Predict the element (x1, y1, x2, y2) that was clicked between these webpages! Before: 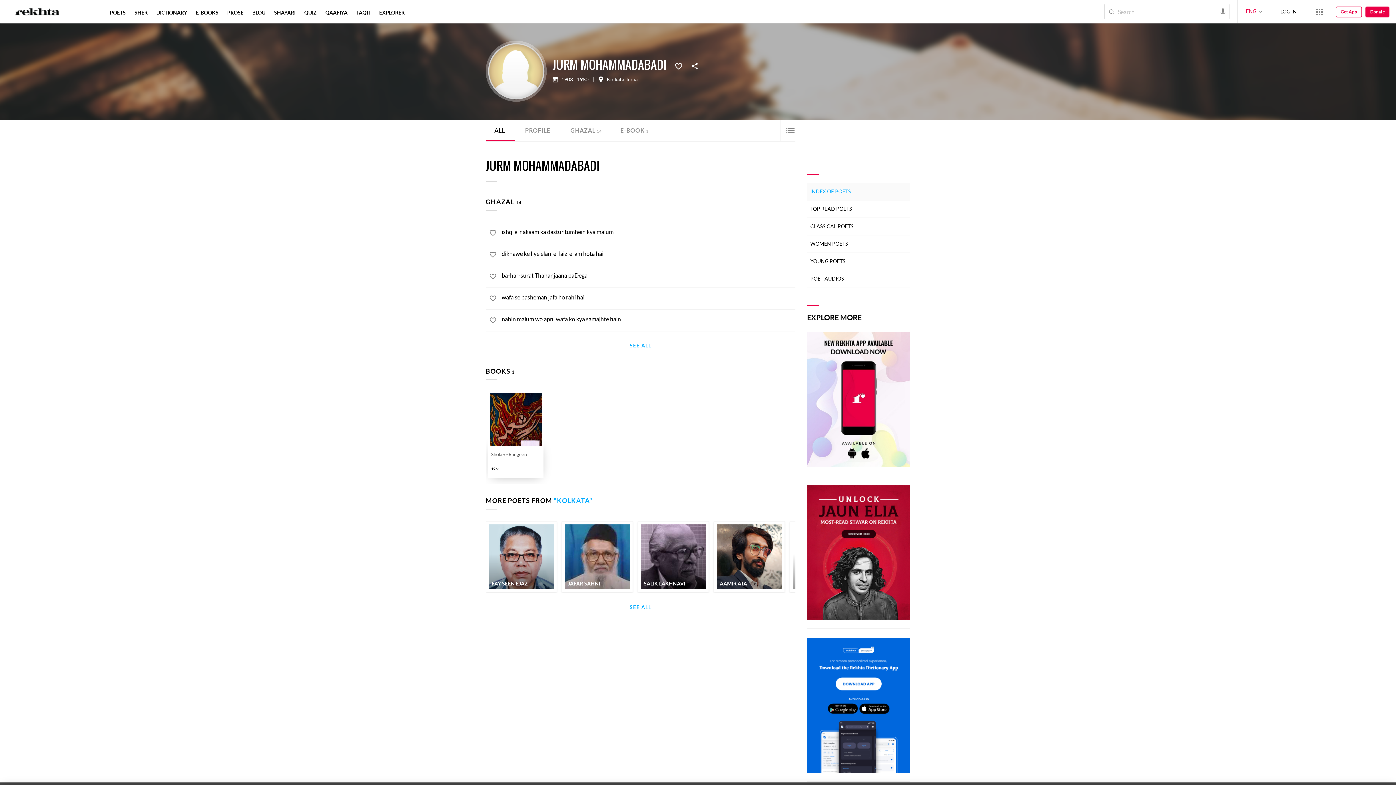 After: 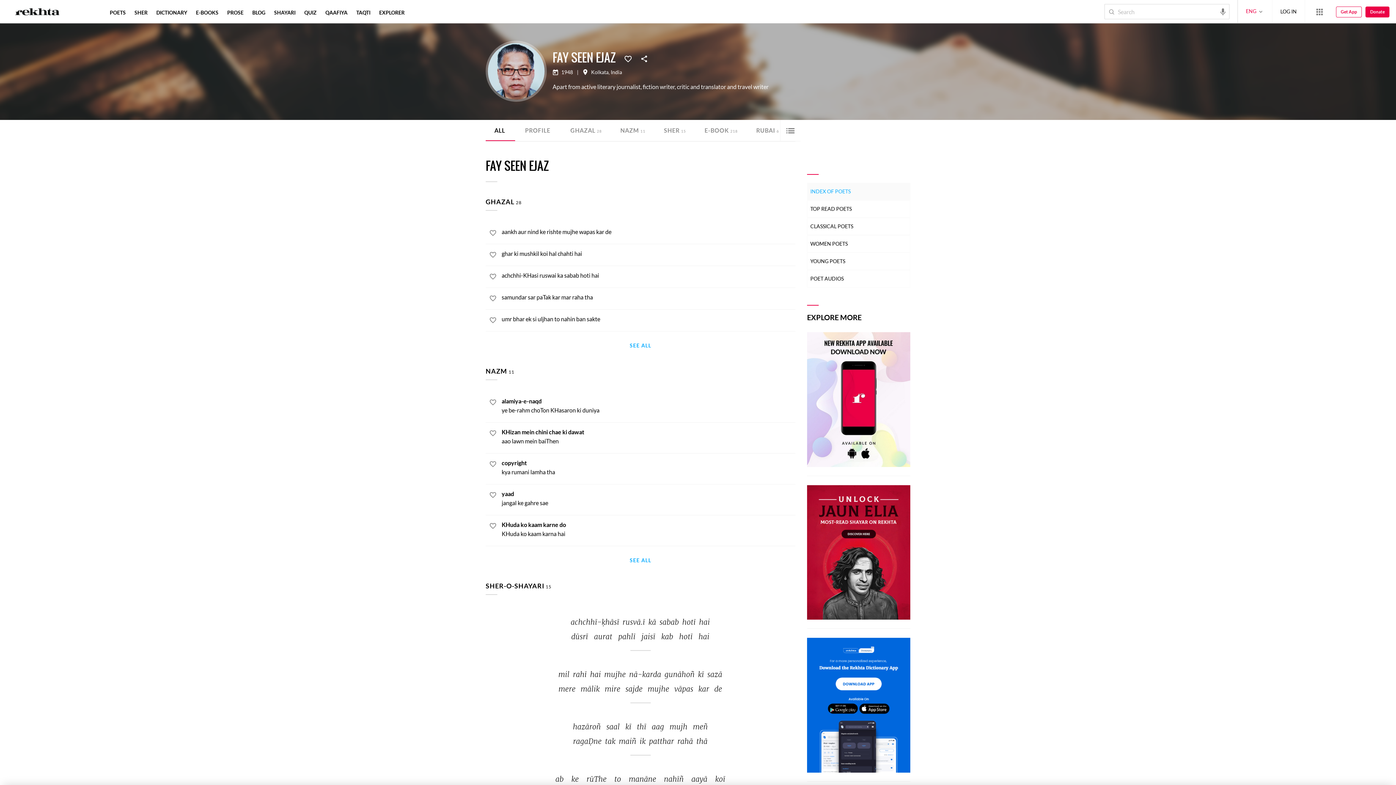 Action: bbox: (489, 524, 553, 589)